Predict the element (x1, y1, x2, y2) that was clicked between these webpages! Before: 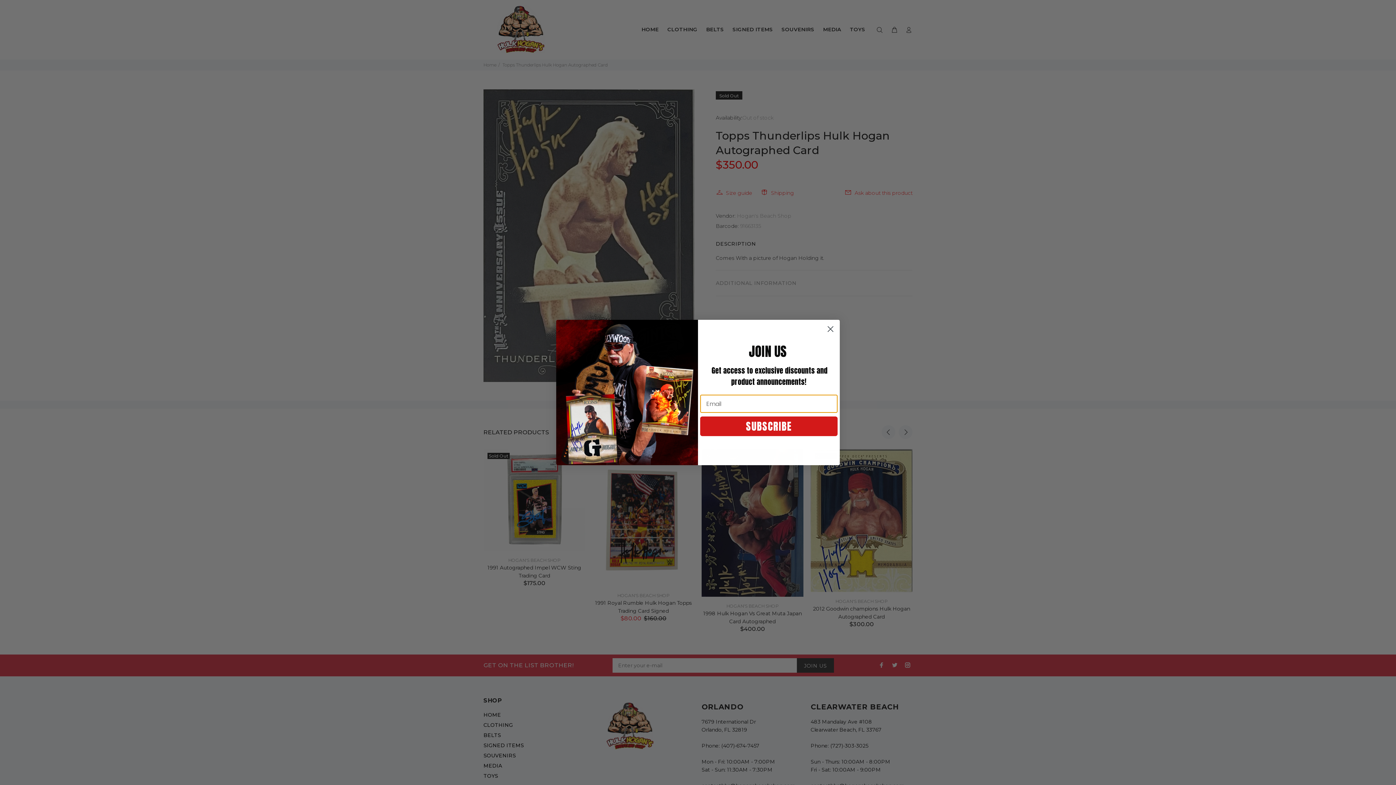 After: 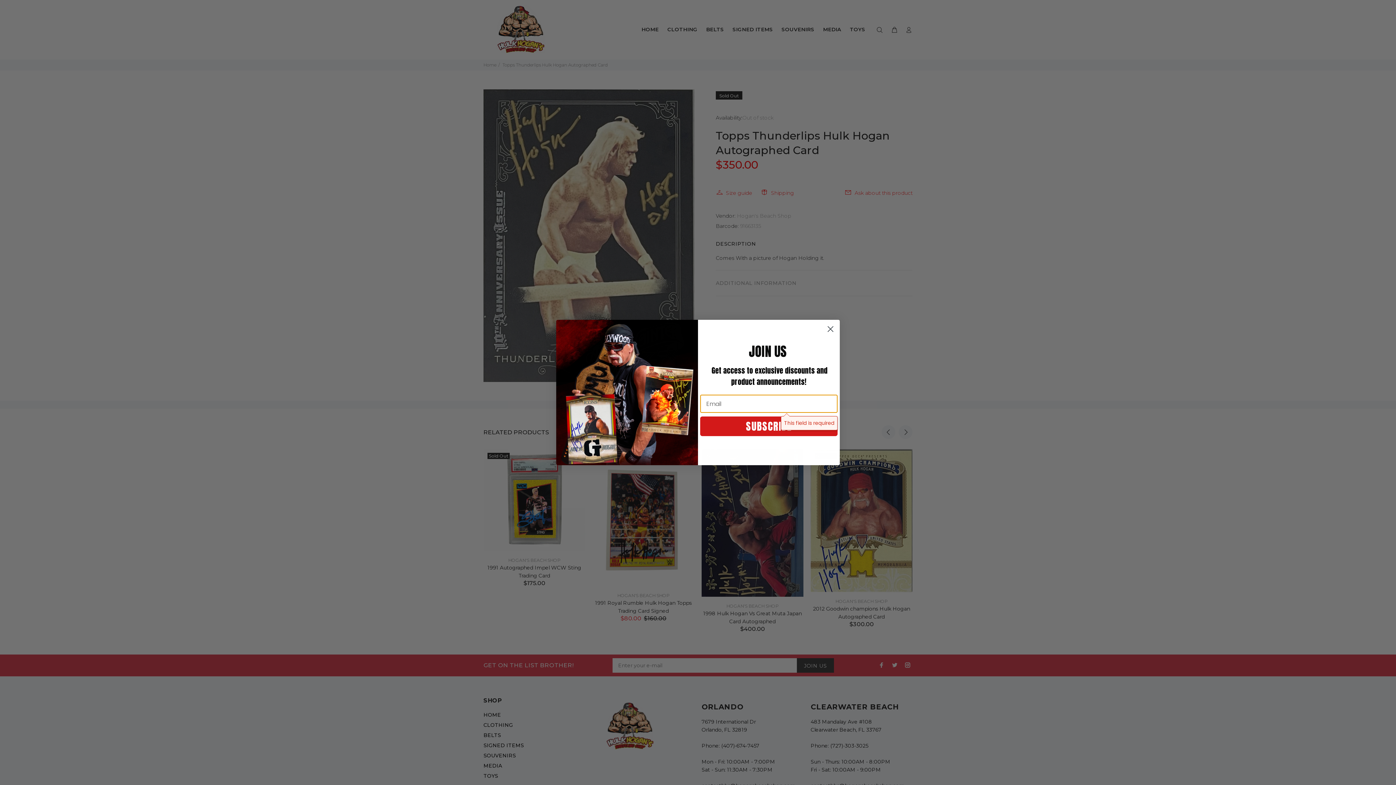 Action: bbox: (700, 416, 837, 436) label: SUBSCRIBE